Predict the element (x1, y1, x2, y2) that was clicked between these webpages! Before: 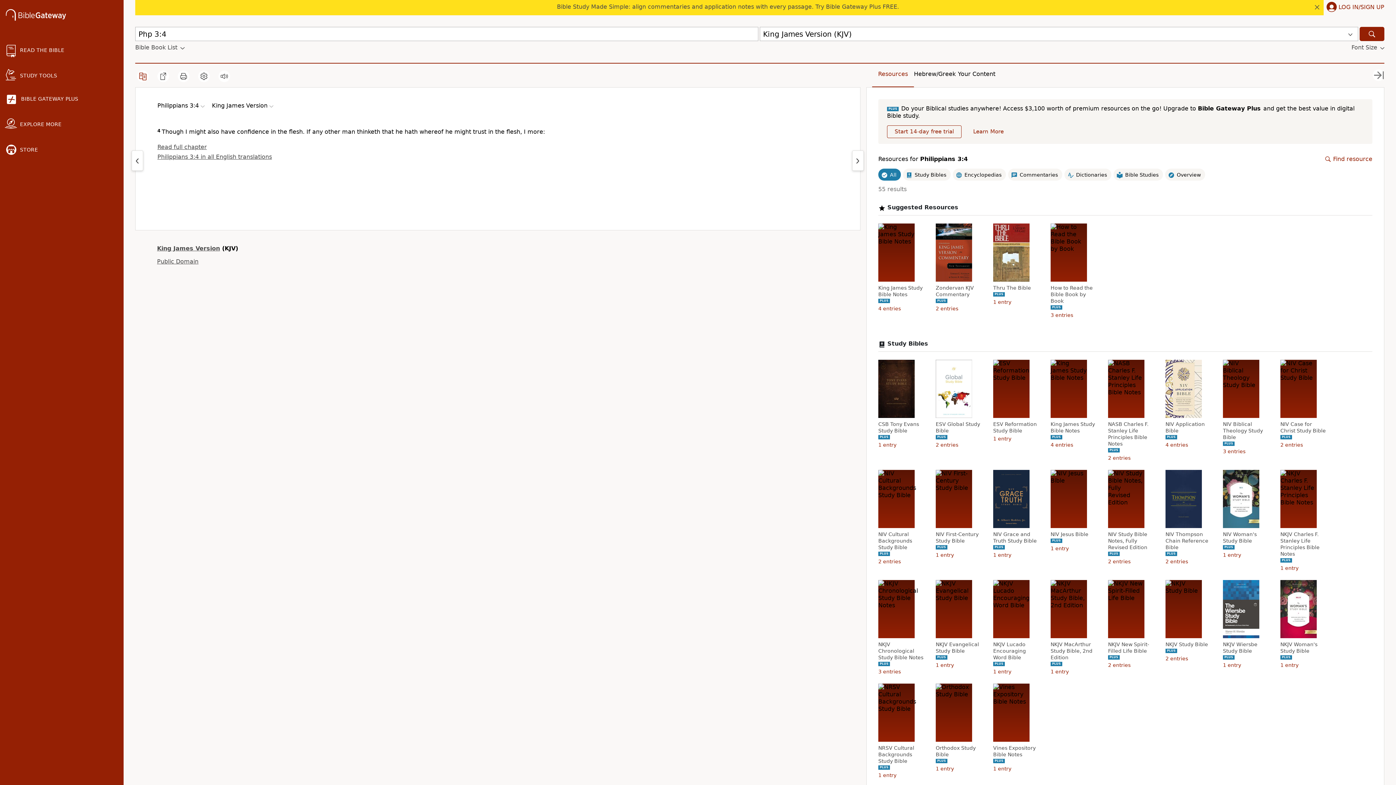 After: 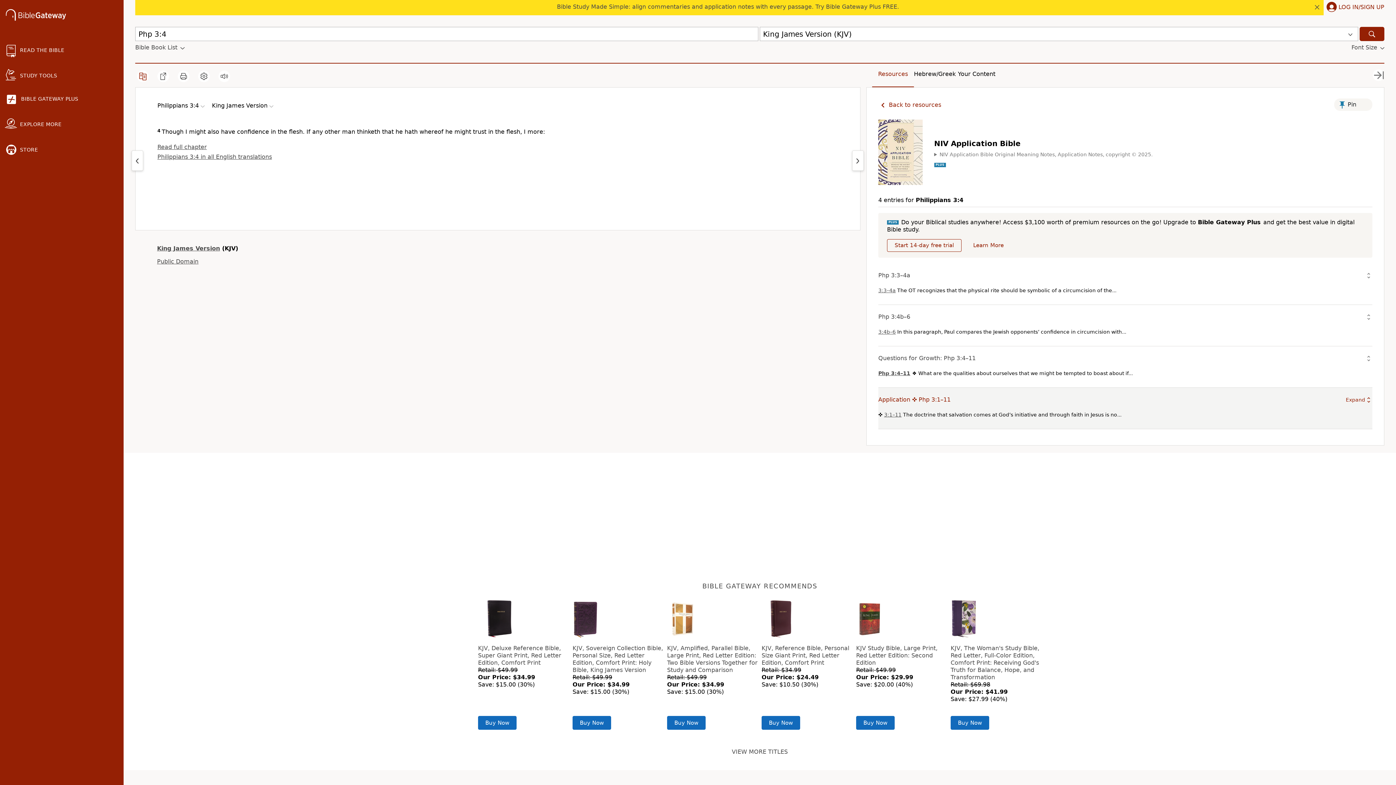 Action: label: NIV Application Bible bbox: (1165, 421, 1213, 434)